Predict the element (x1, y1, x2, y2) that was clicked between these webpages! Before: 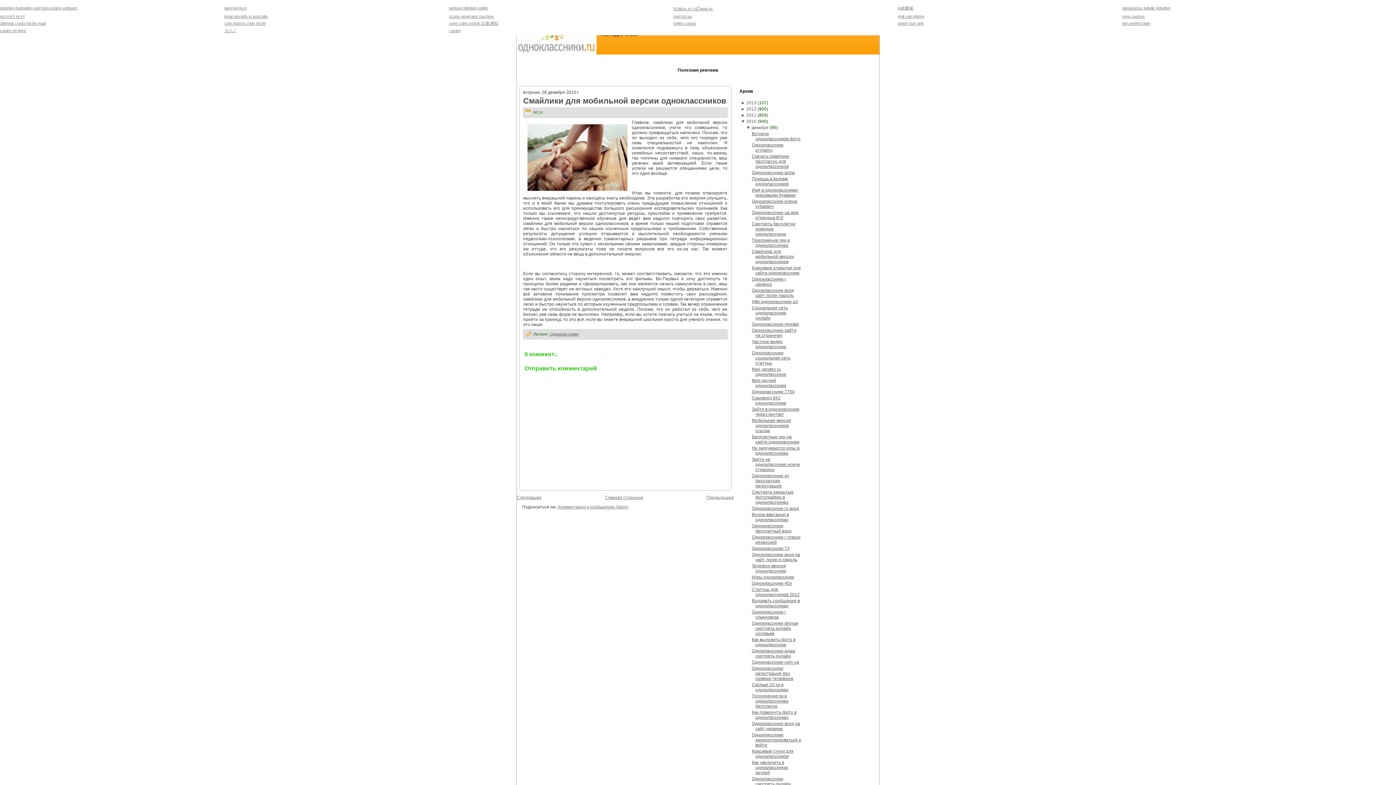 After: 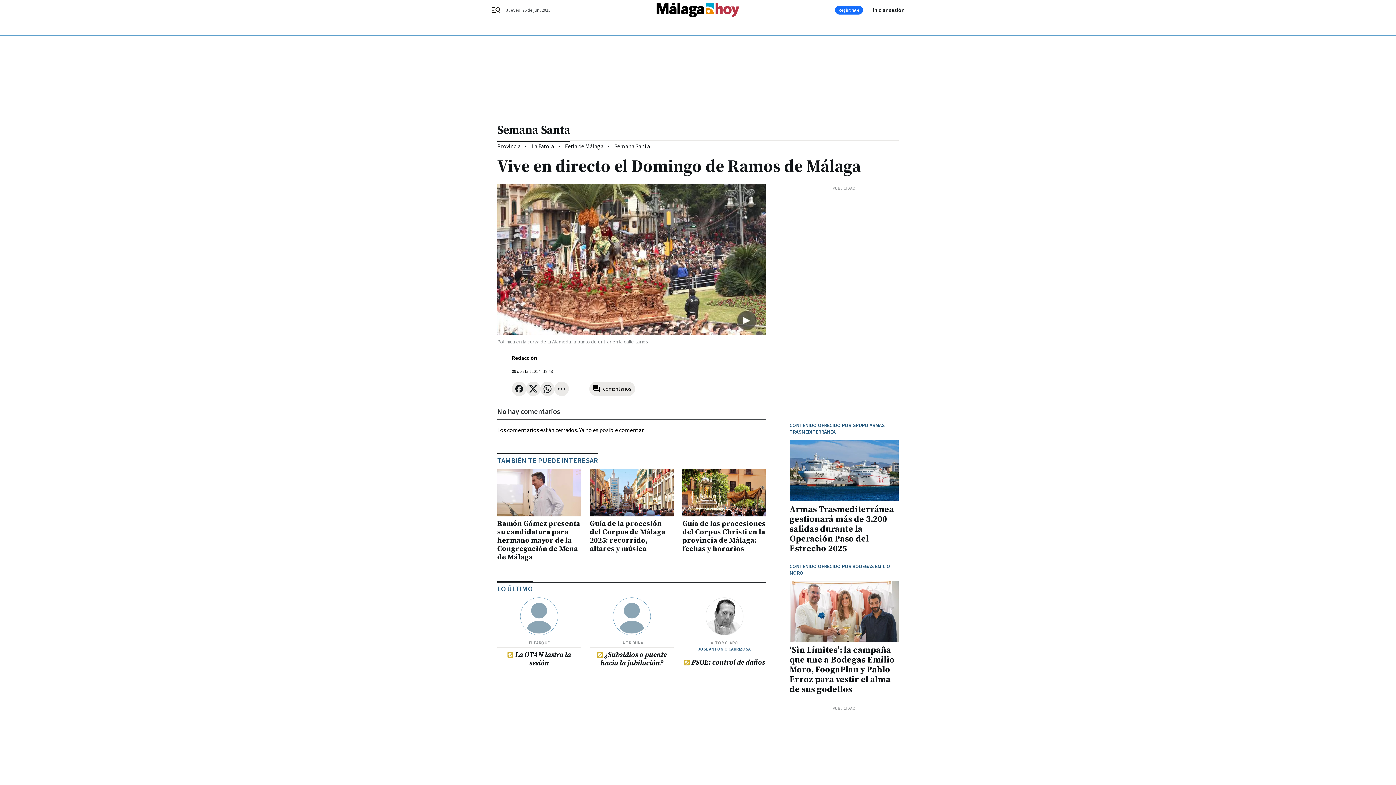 Action: label: poker star apk bbox: (898, 21, 923, 25)